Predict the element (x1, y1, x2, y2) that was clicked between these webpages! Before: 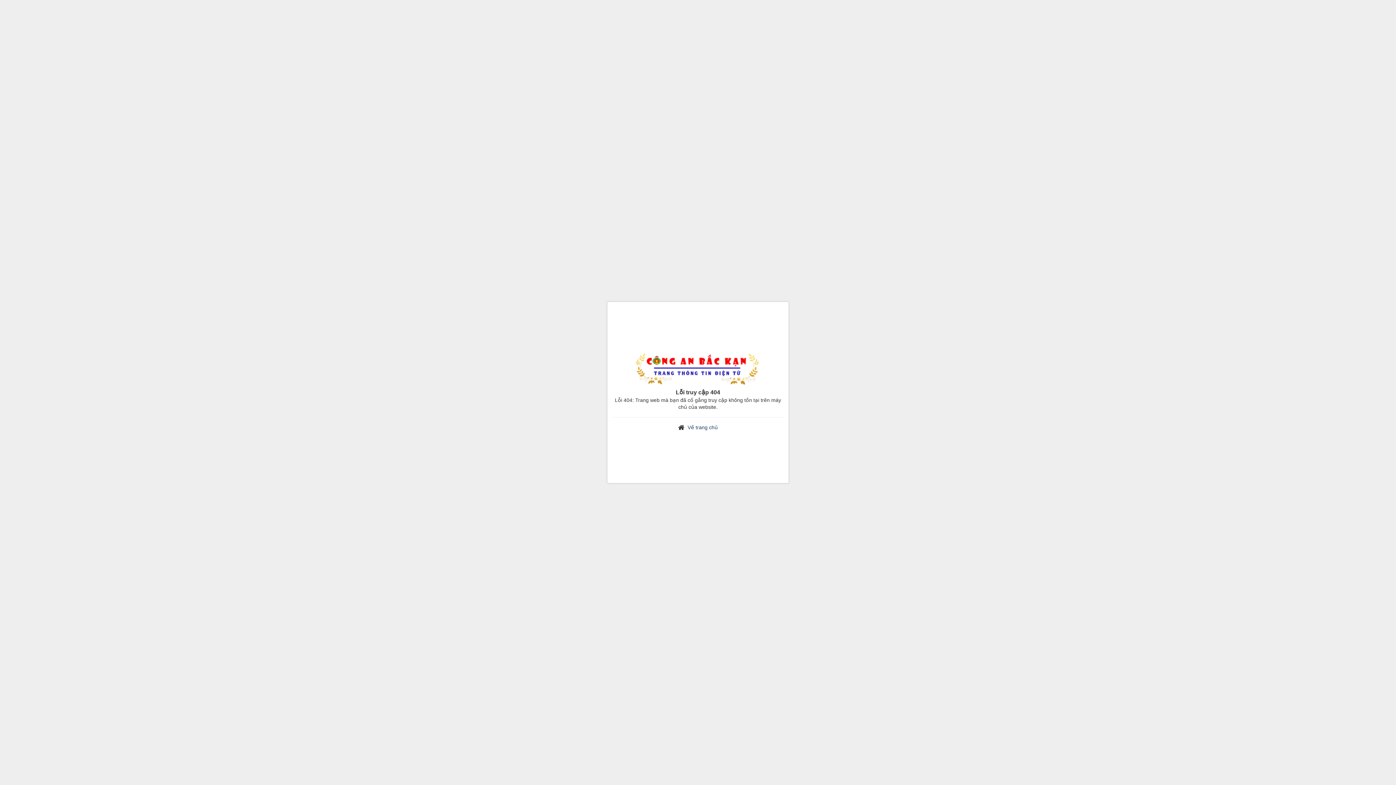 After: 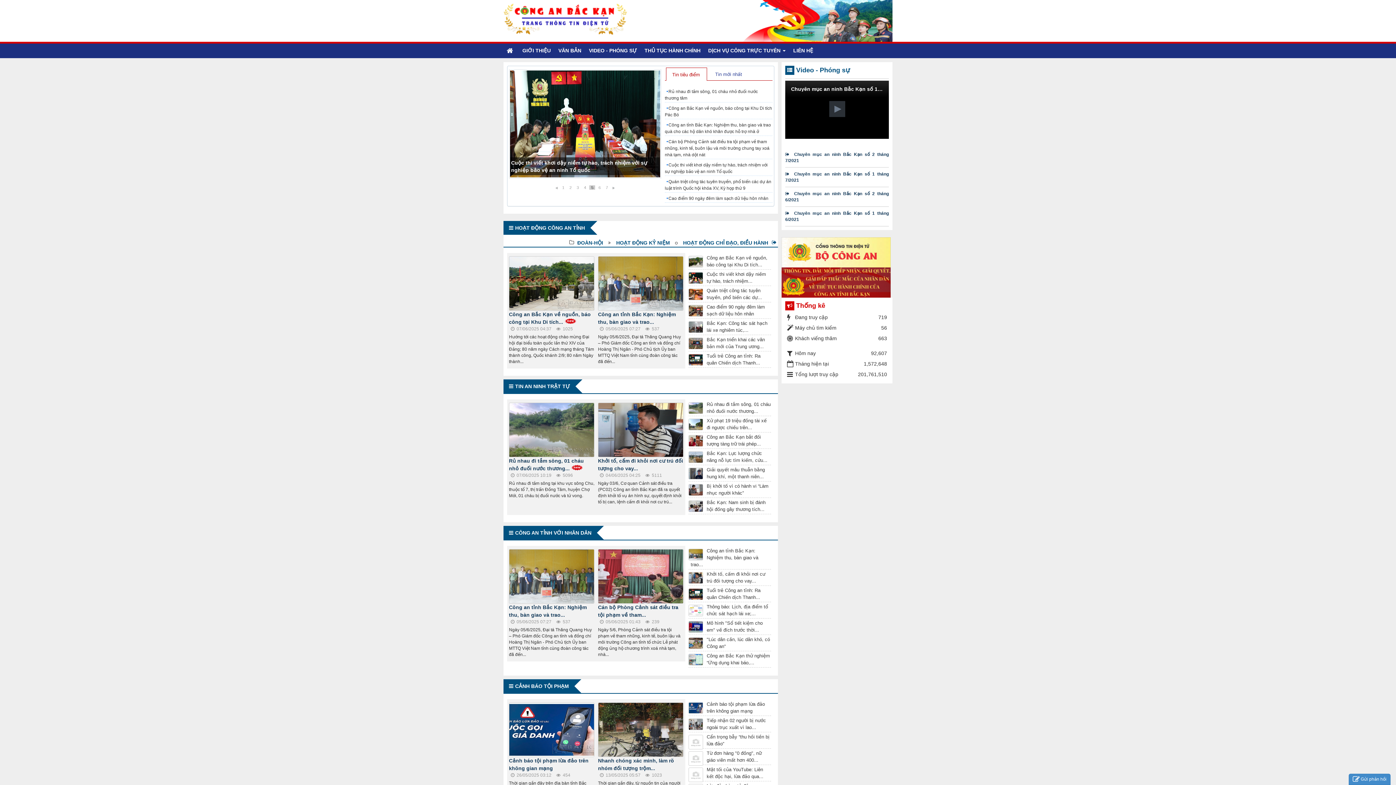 Action: bbox: (635, 367, 760, 373)